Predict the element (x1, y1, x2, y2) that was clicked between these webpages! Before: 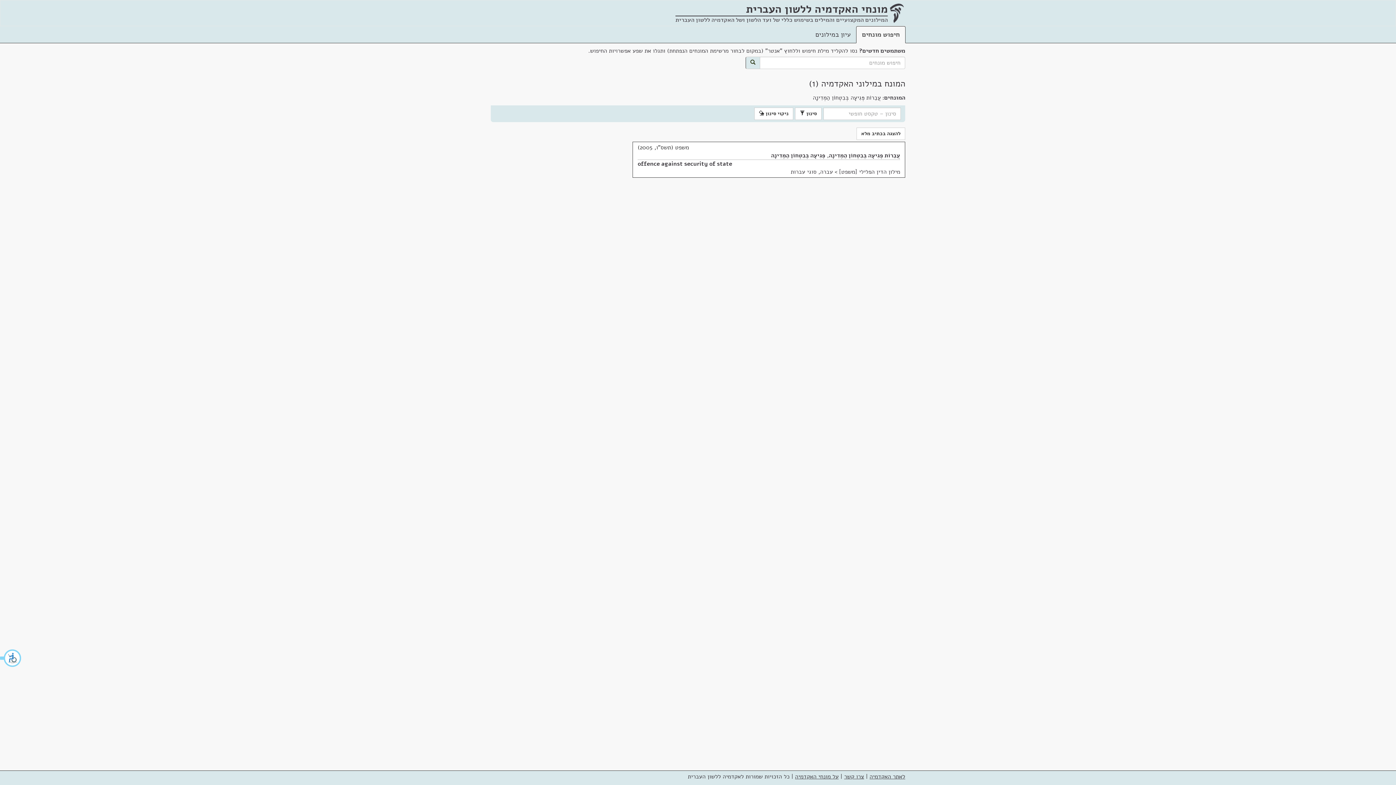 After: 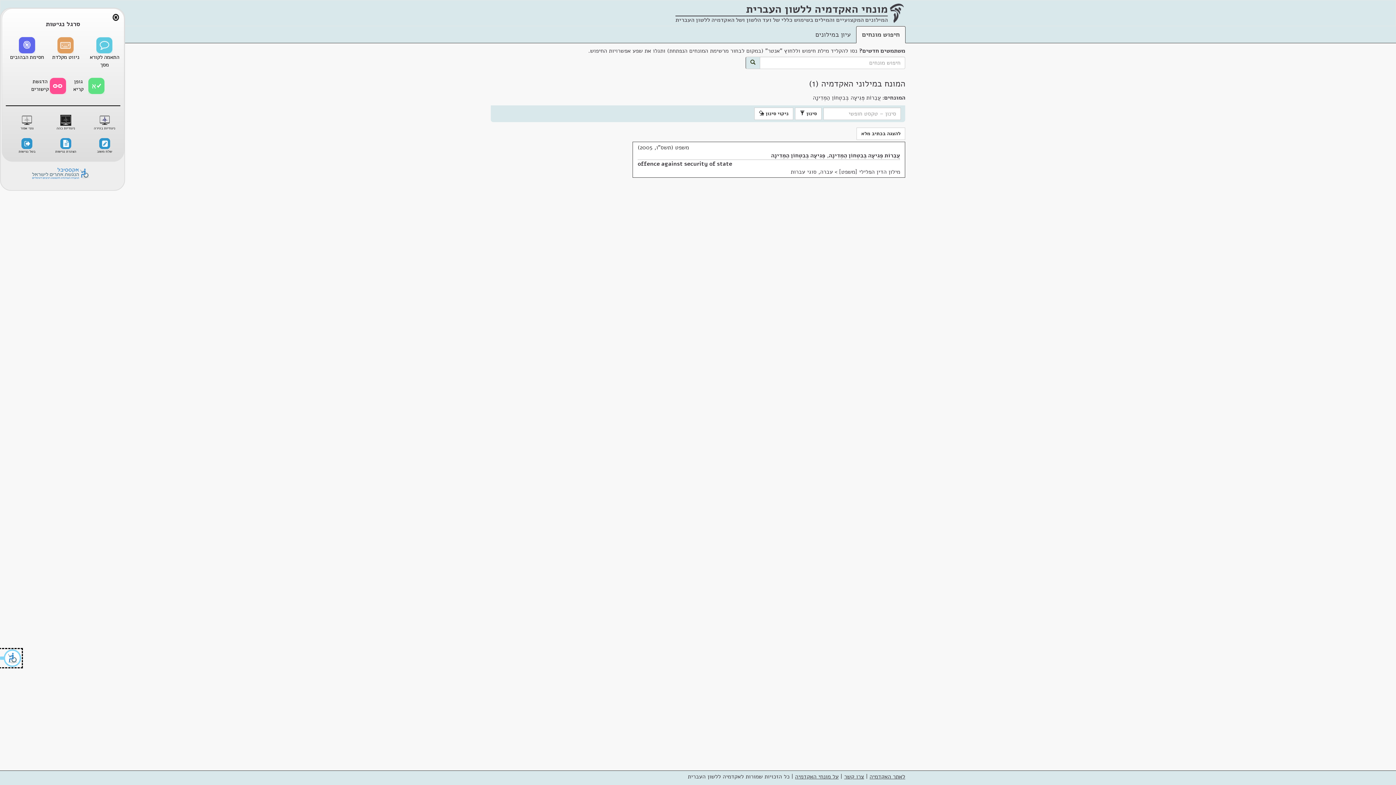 Action: bbox: (0, 649, 21, 667) label: פְּתַח תפריט נגישות